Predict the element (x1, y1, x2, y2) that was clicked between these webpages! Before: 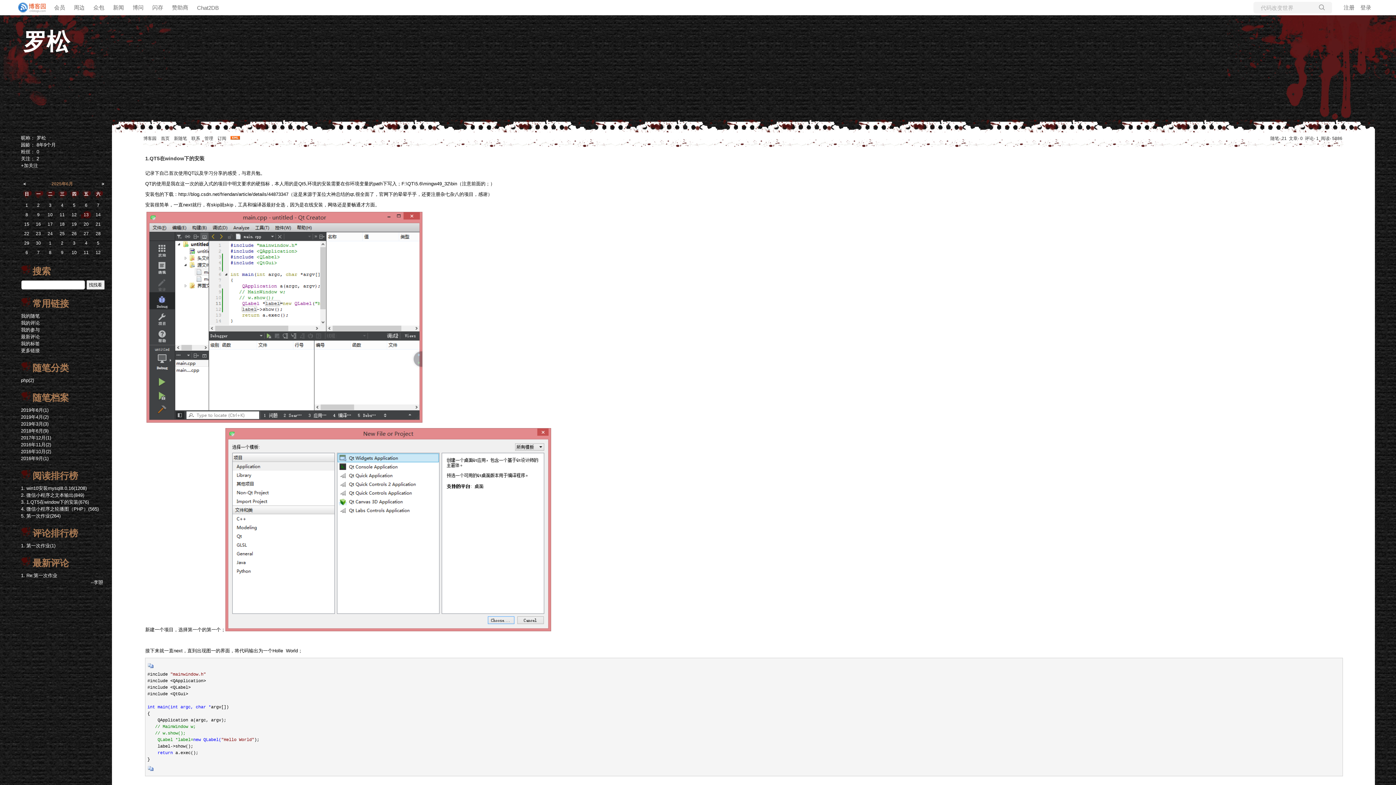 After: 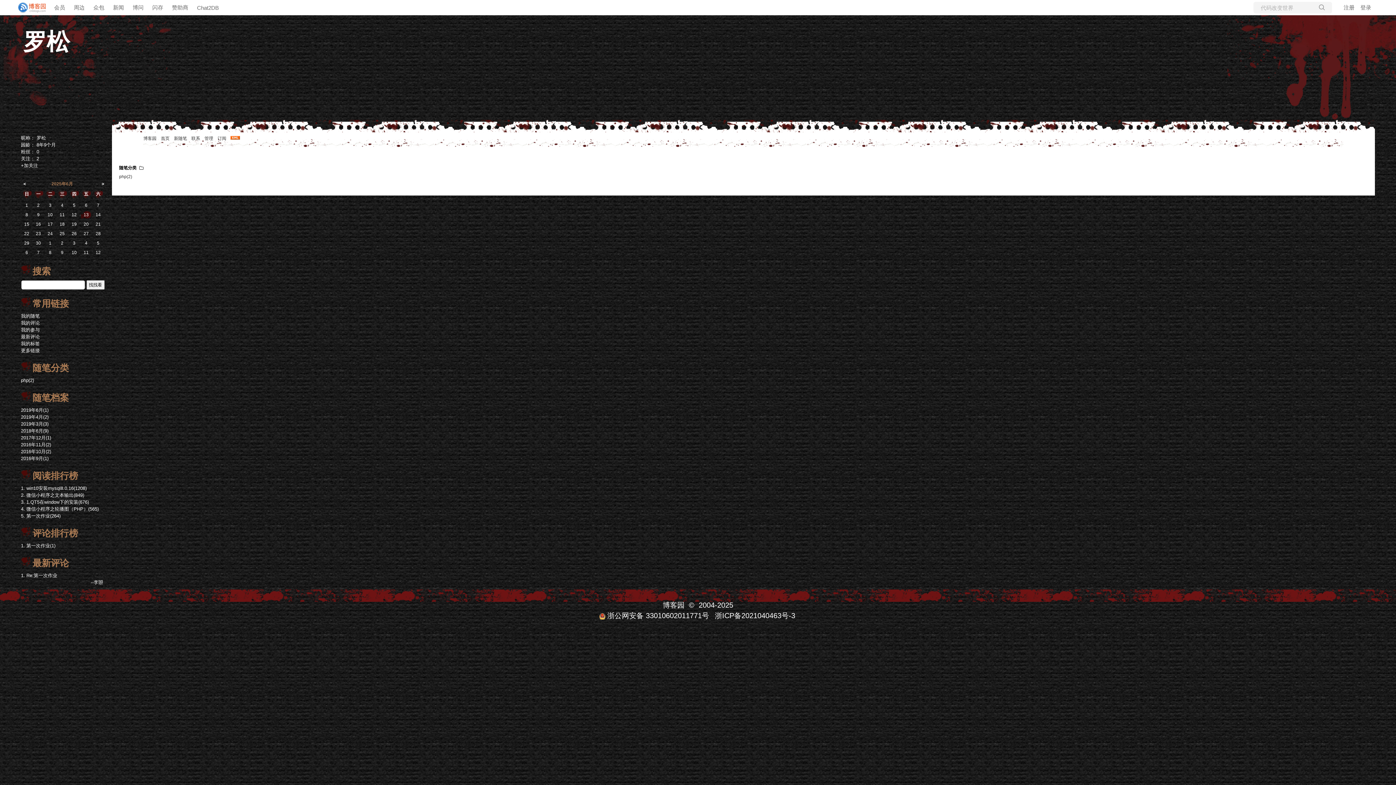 Action: label: 随笔分类 bbox: (32, 362, 68, 373)